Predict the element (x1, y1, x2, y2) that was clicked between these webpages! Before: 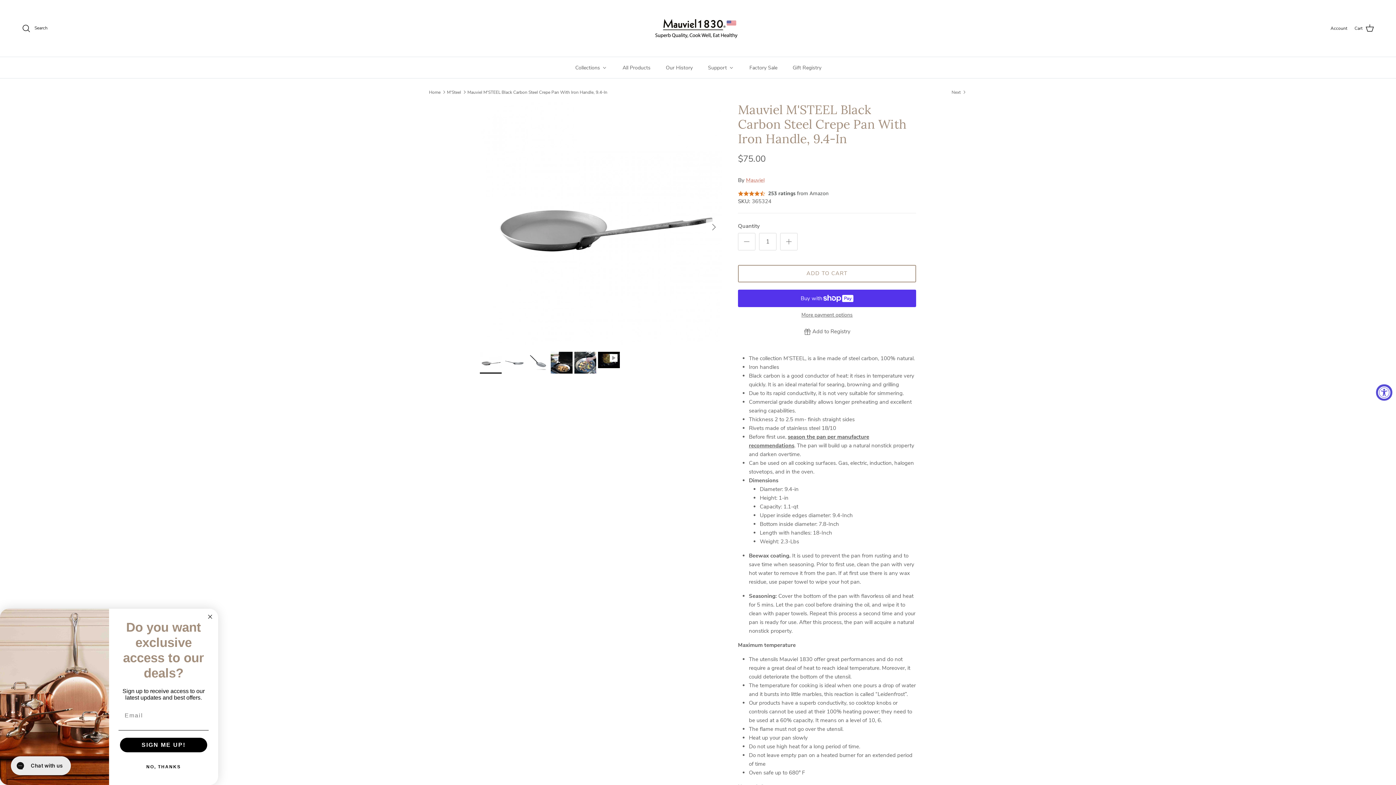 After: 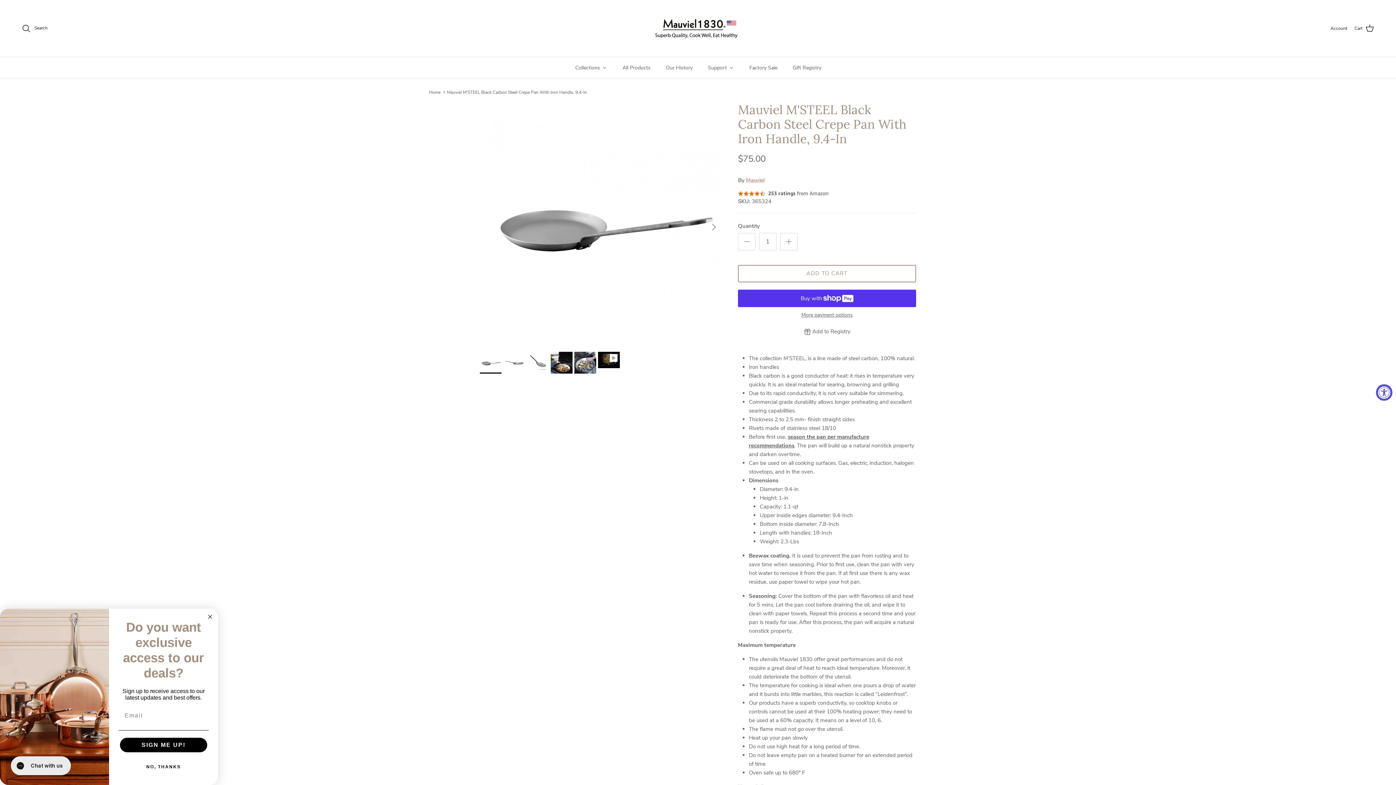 Action: bbox: (467, 89, 607, 95) label: Mauviel M'STEEL Black Carbon Steel Crepe Pan With Iron Handle, 9.4-In